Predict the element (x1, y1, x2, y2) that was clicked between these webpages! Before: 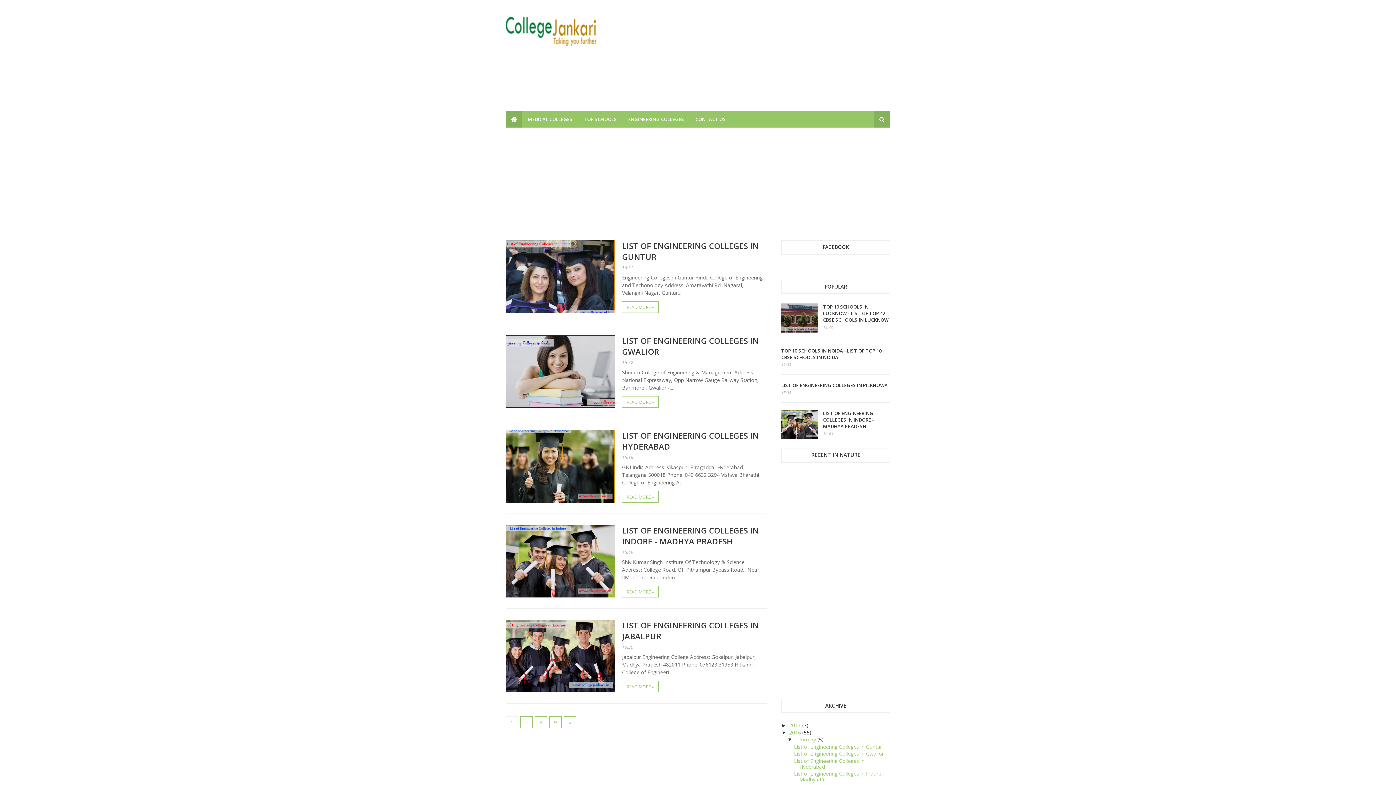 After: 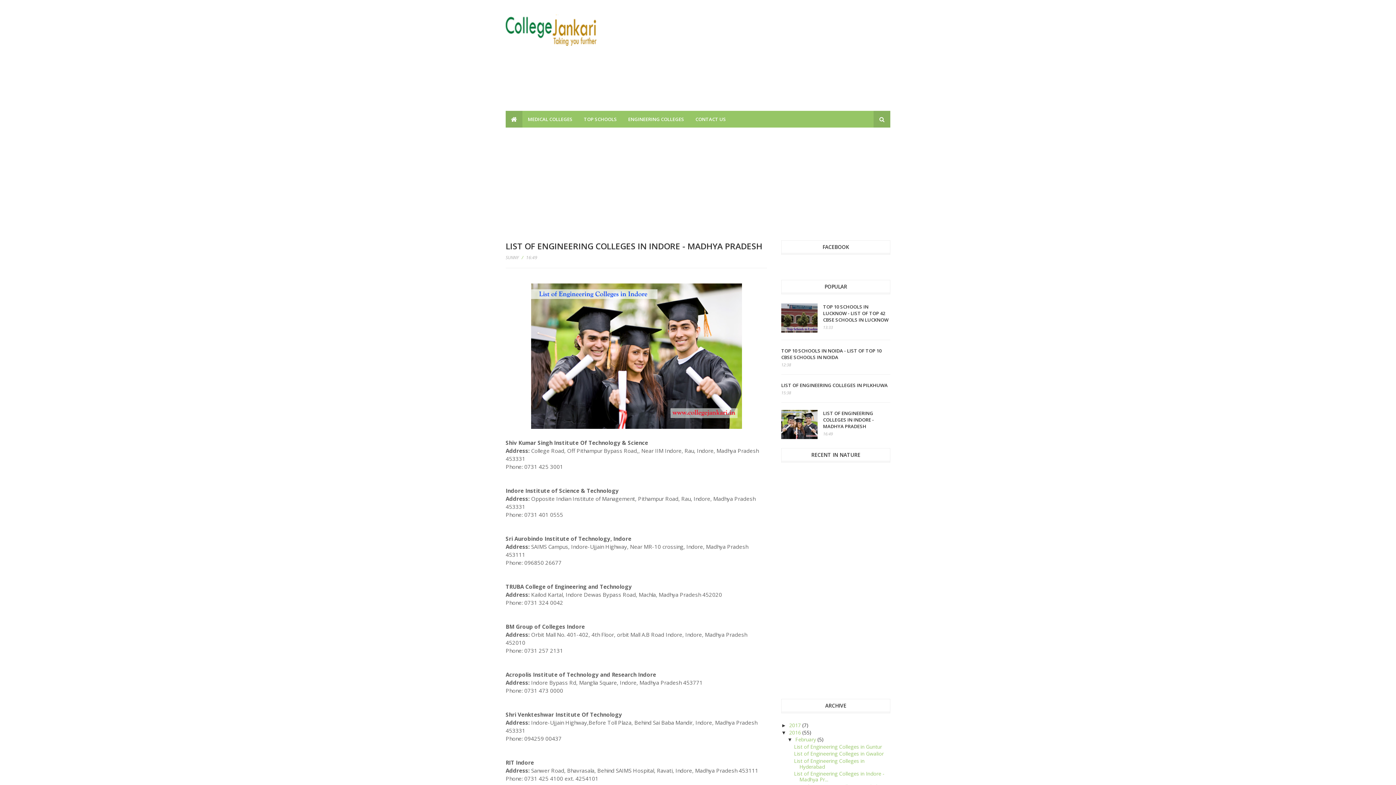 Action: bbox: (781, 410, 817, 439)